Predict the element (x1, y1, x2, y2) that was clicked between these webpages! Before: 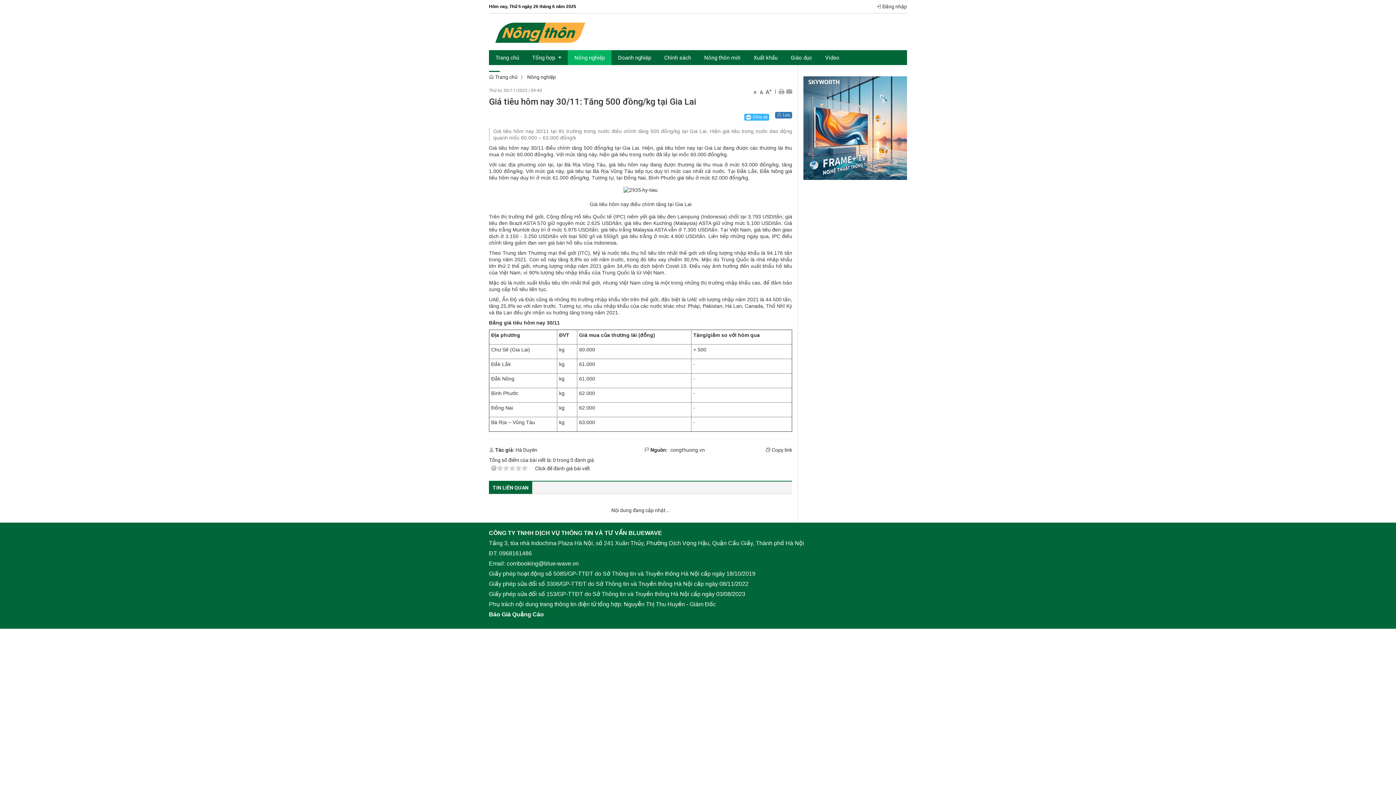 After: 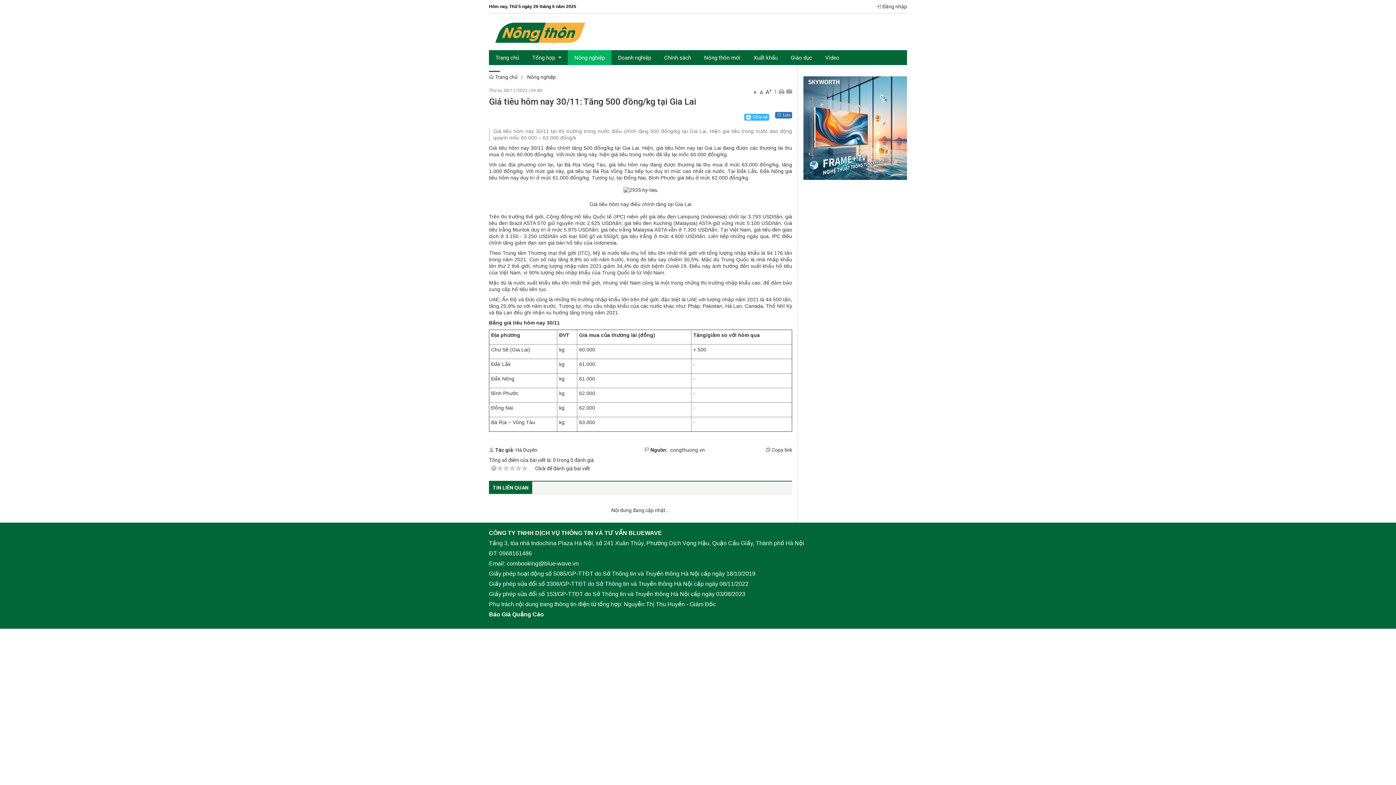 Action: bbox: (778, 88, 785, 94)